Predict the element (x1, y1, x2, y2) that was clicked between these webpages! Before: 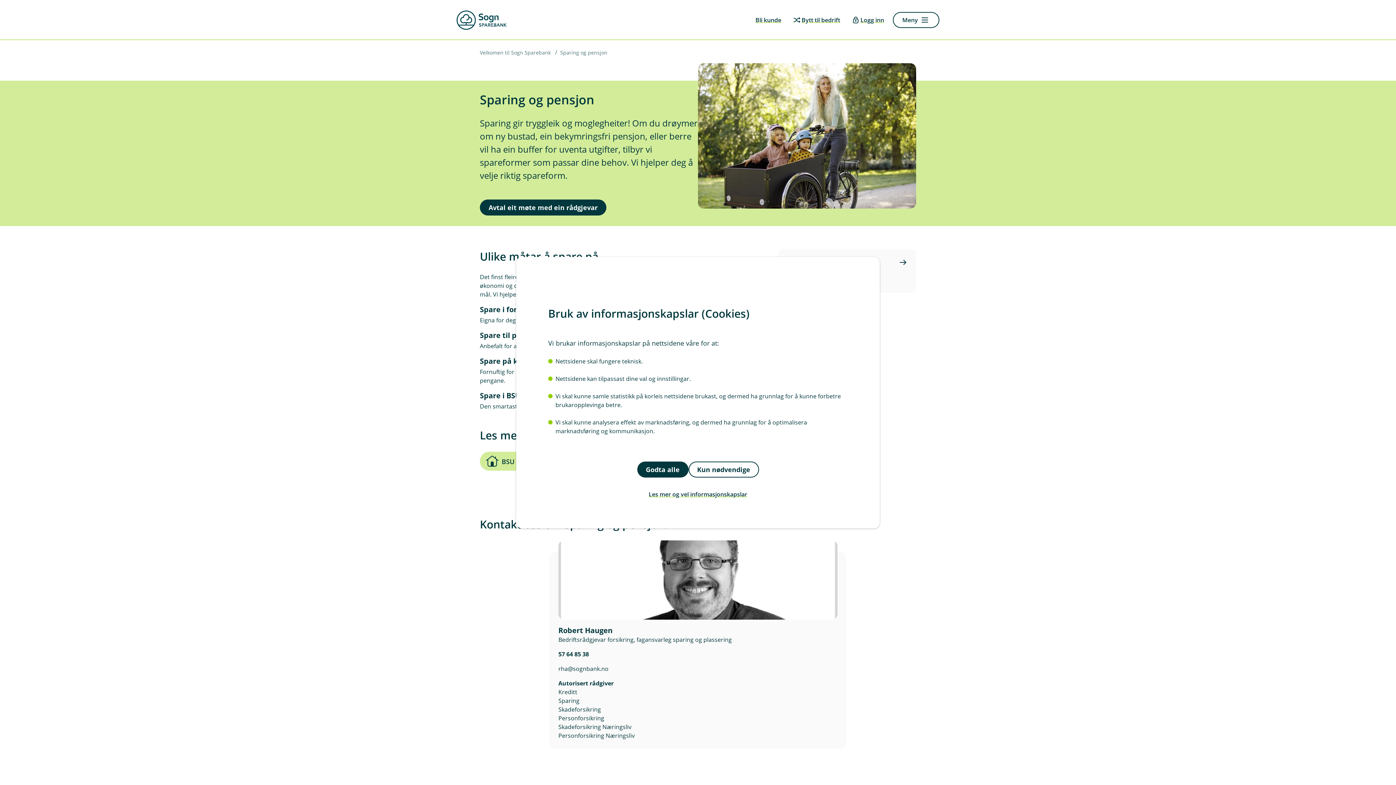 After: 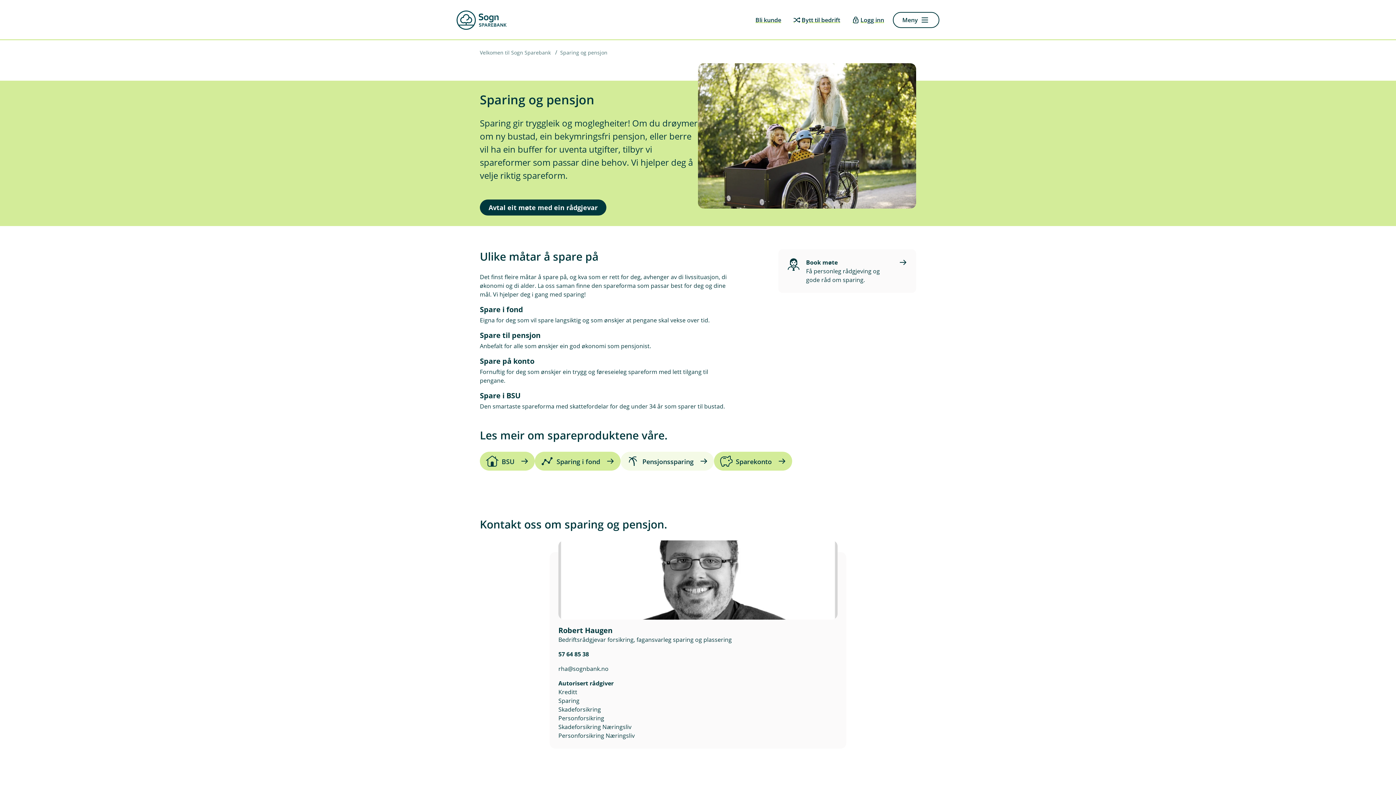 Action: label: Godta alle bbox: (637, 461, 688, 477)